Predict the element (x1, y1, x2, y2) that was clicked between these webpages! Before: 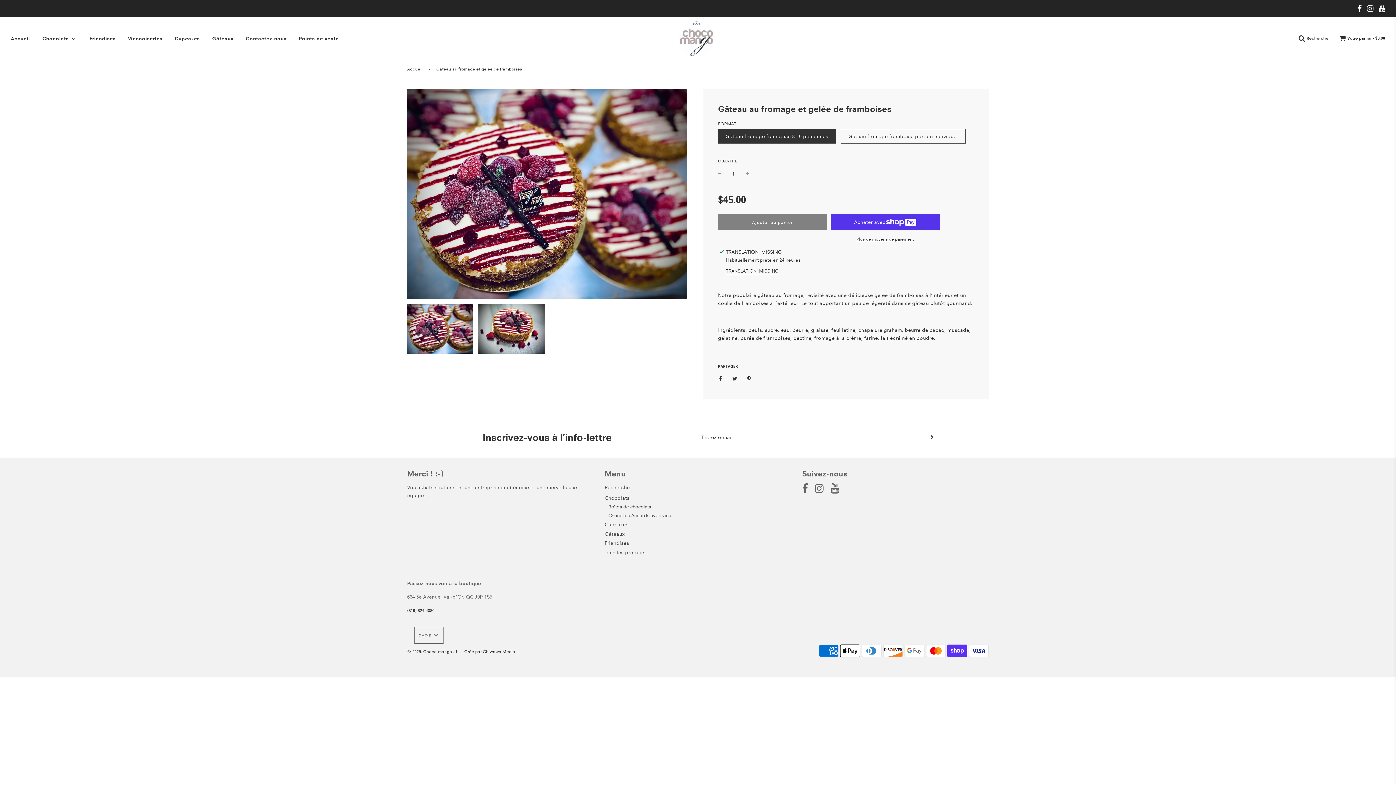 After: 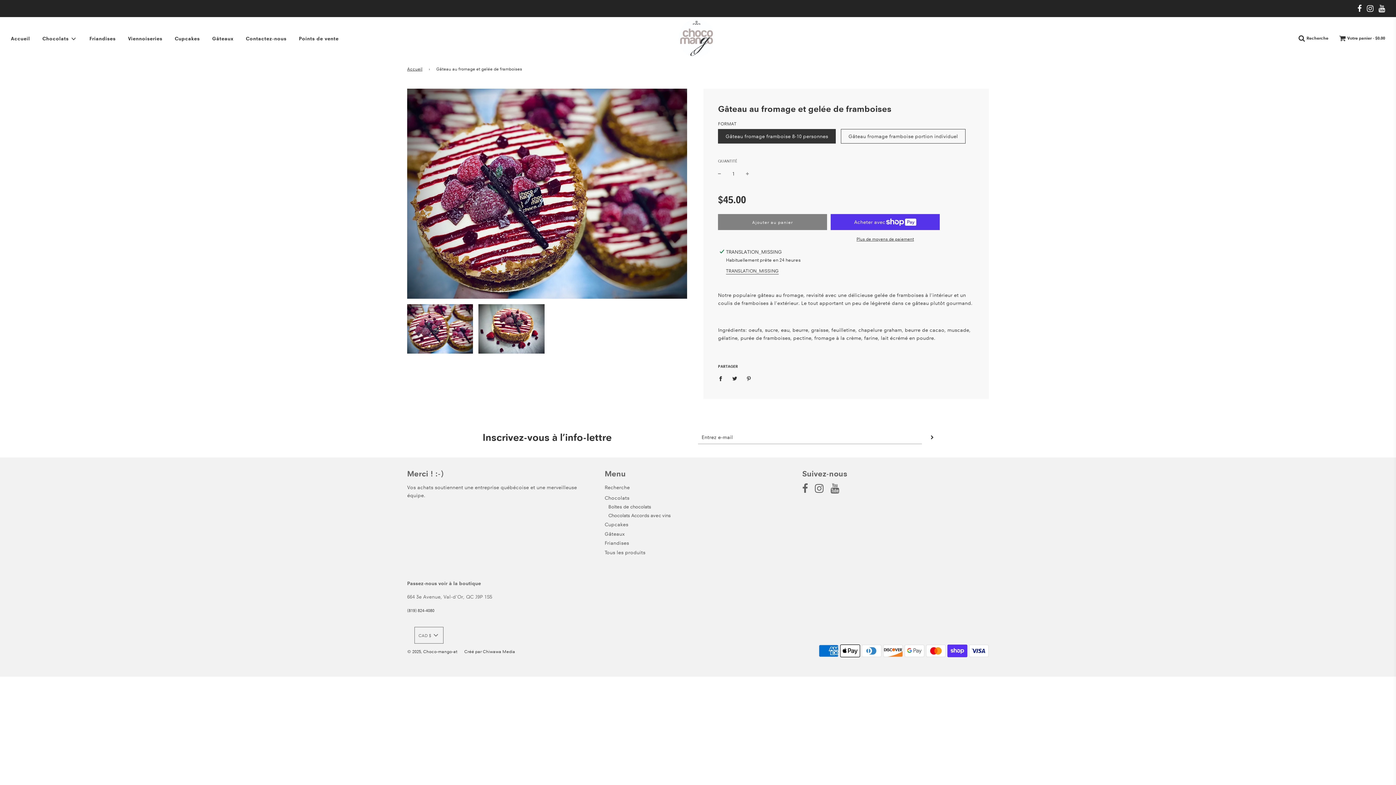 Action: bbox: (802, 487, 808, 493)